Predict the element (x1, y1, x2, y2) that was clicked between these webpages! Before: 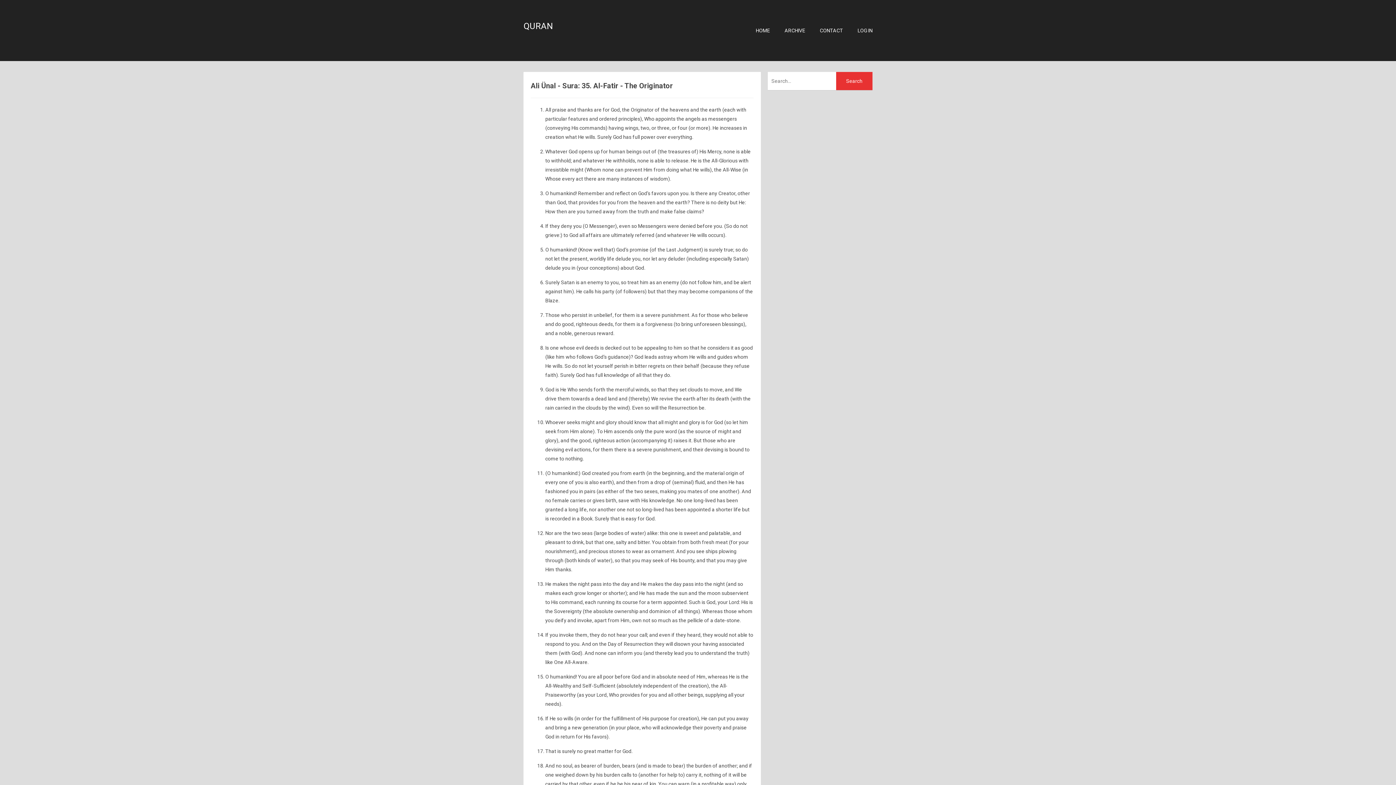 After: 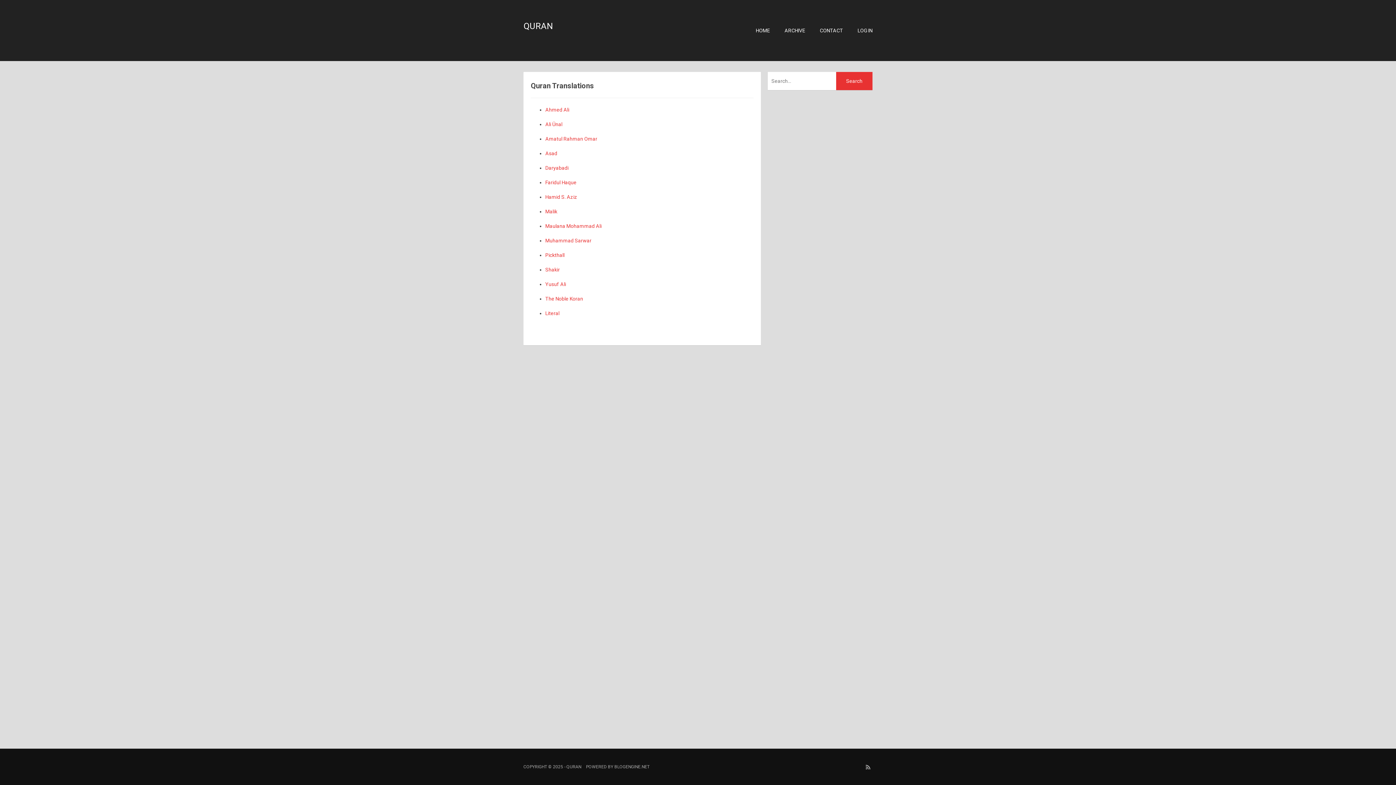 Action: label: HOME bbox: (756, 27, 770, 33)